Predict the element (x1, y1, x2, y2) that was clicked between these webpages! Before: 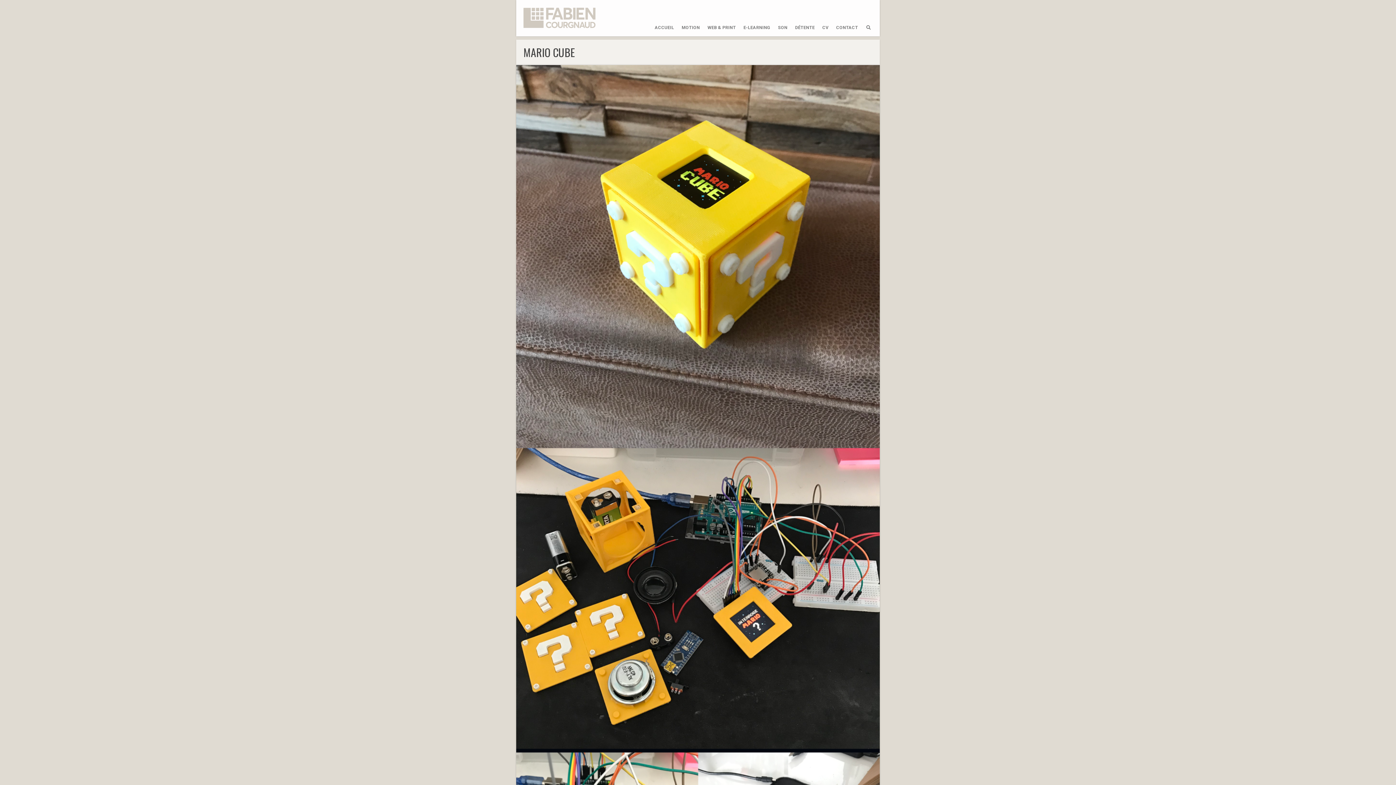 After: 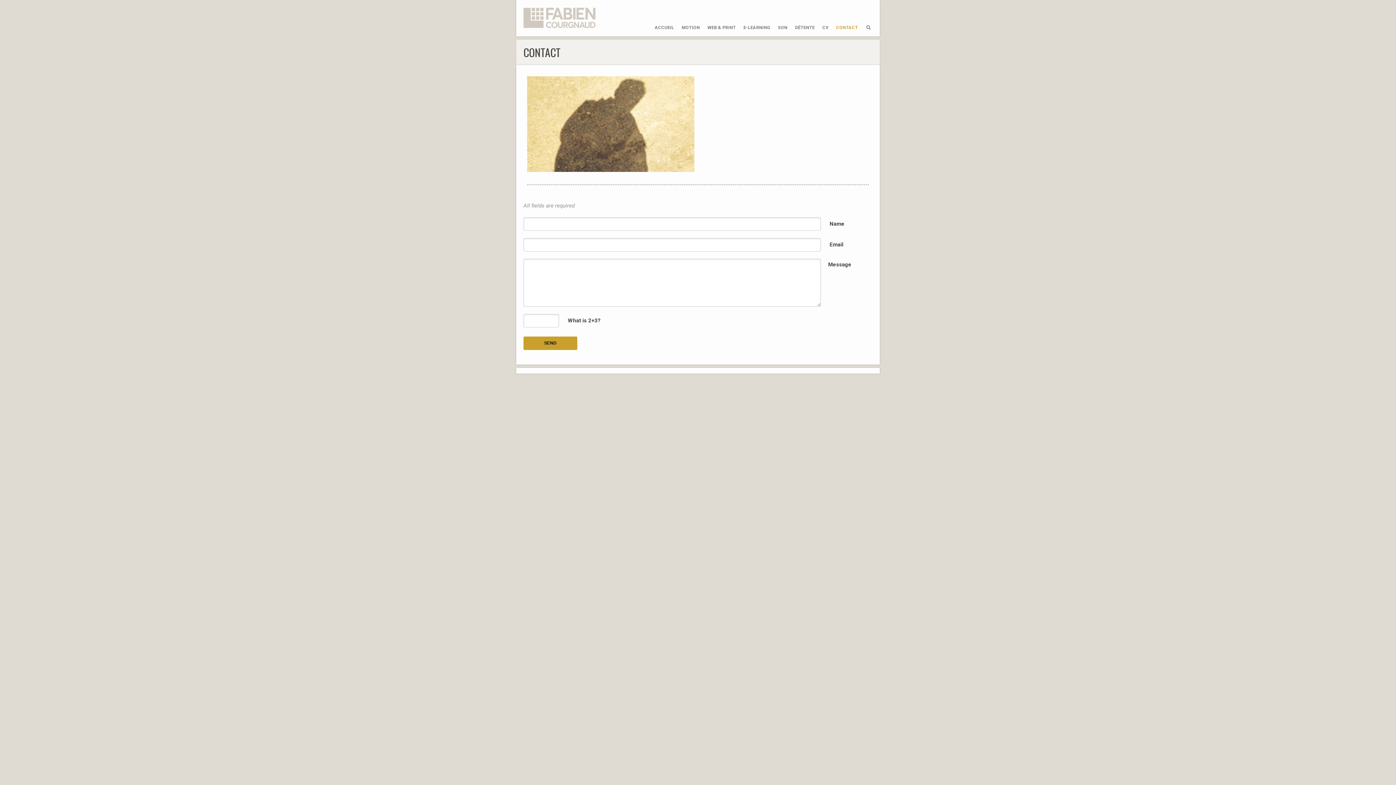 Action: label: CONTACT bbox: (835, 24, 859, 36)